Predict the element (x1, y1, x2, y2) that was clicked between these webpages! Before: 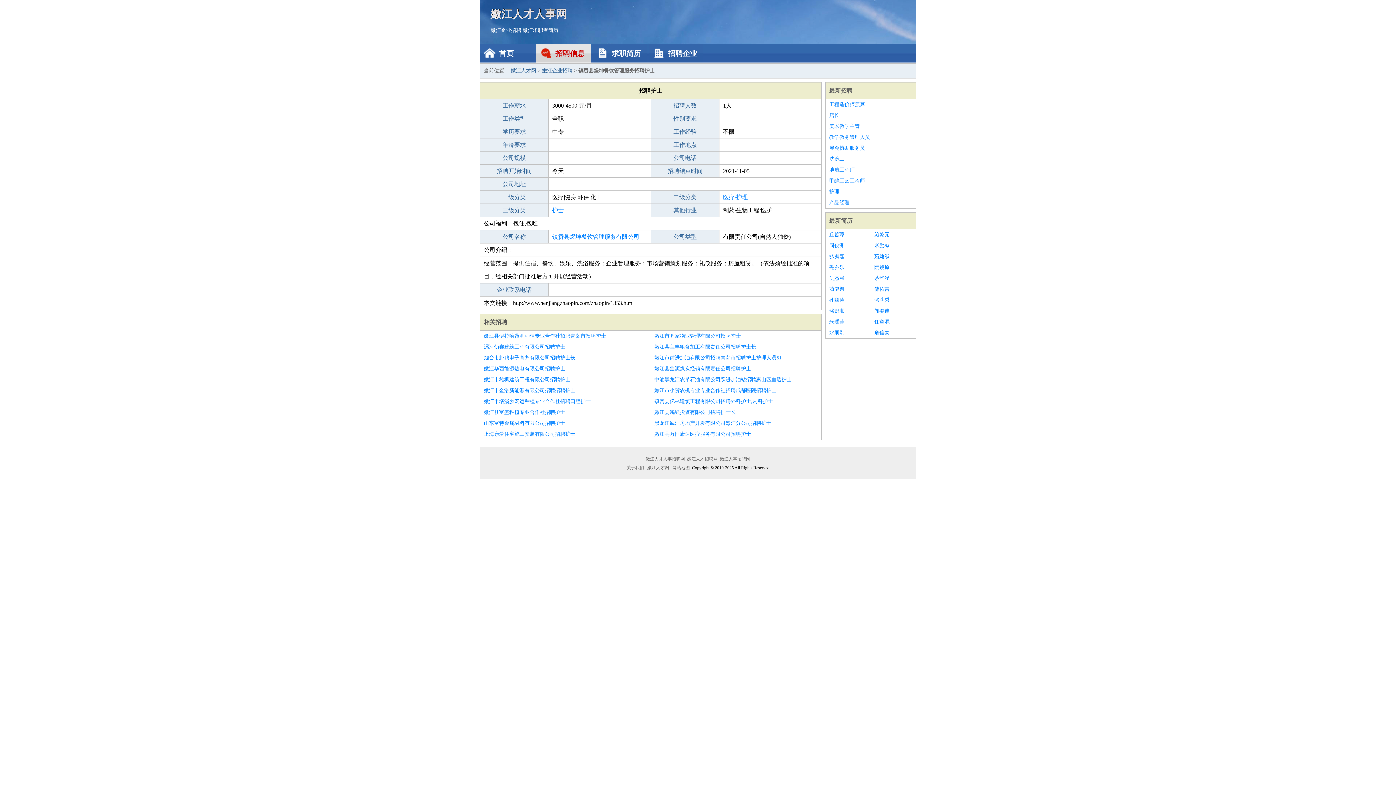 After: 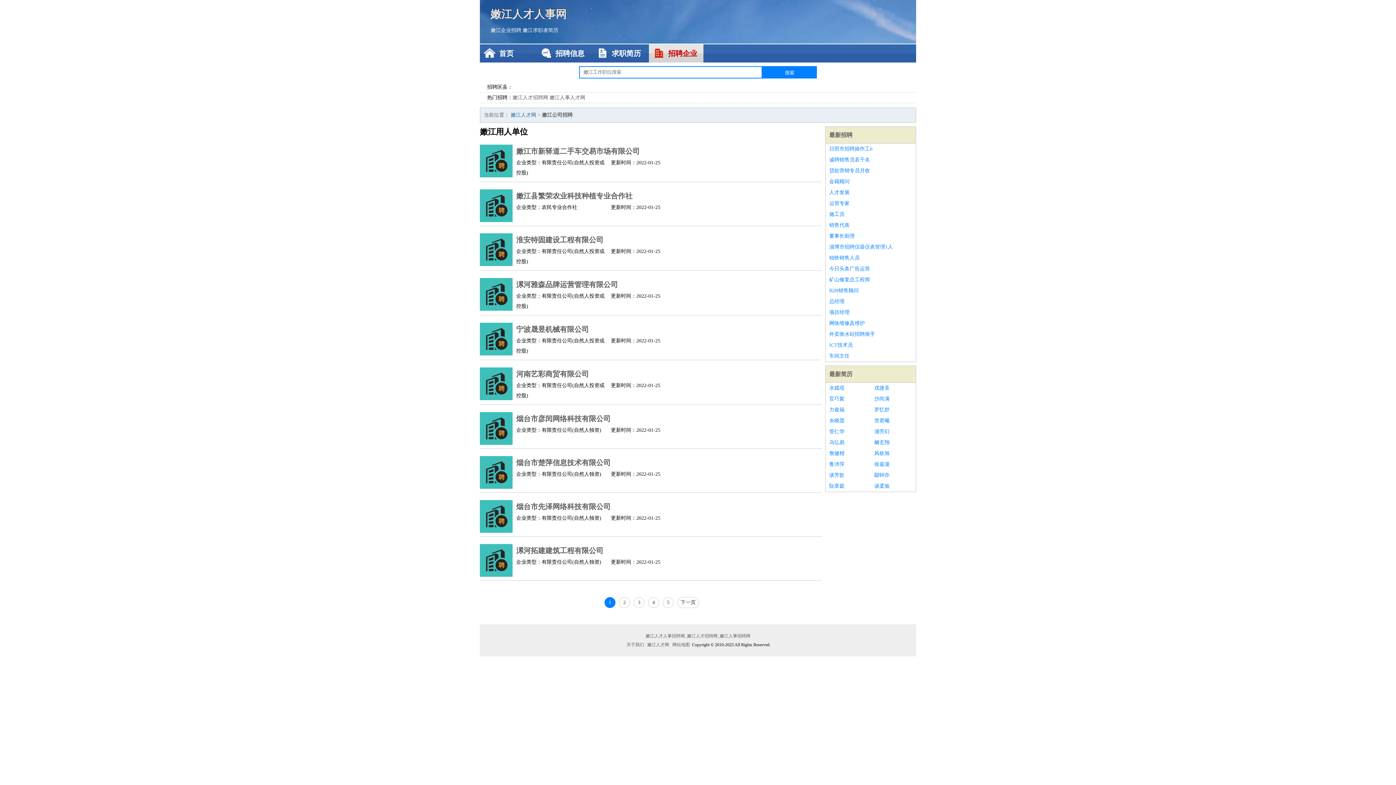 Action: label: 招聘企业 bbox: (649, 44, 703, 62)